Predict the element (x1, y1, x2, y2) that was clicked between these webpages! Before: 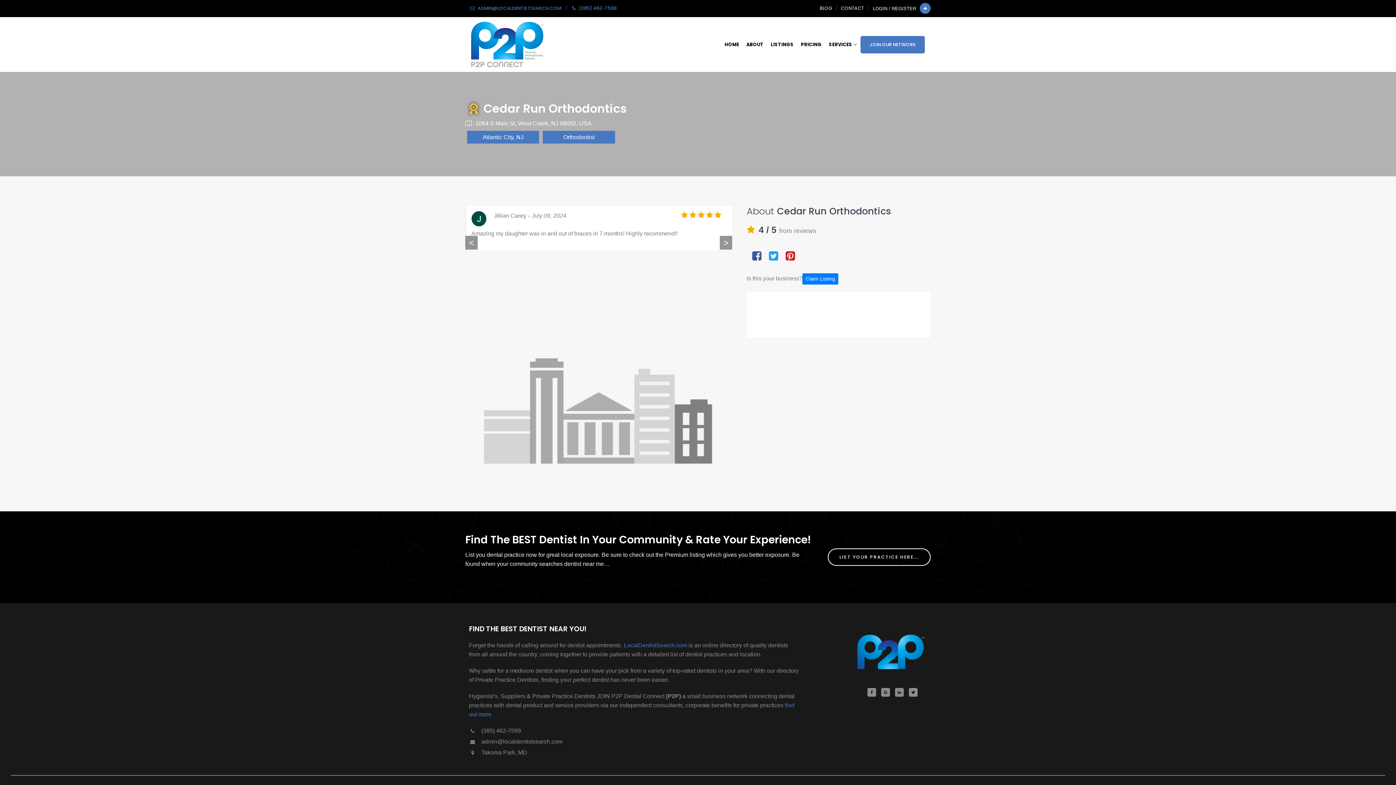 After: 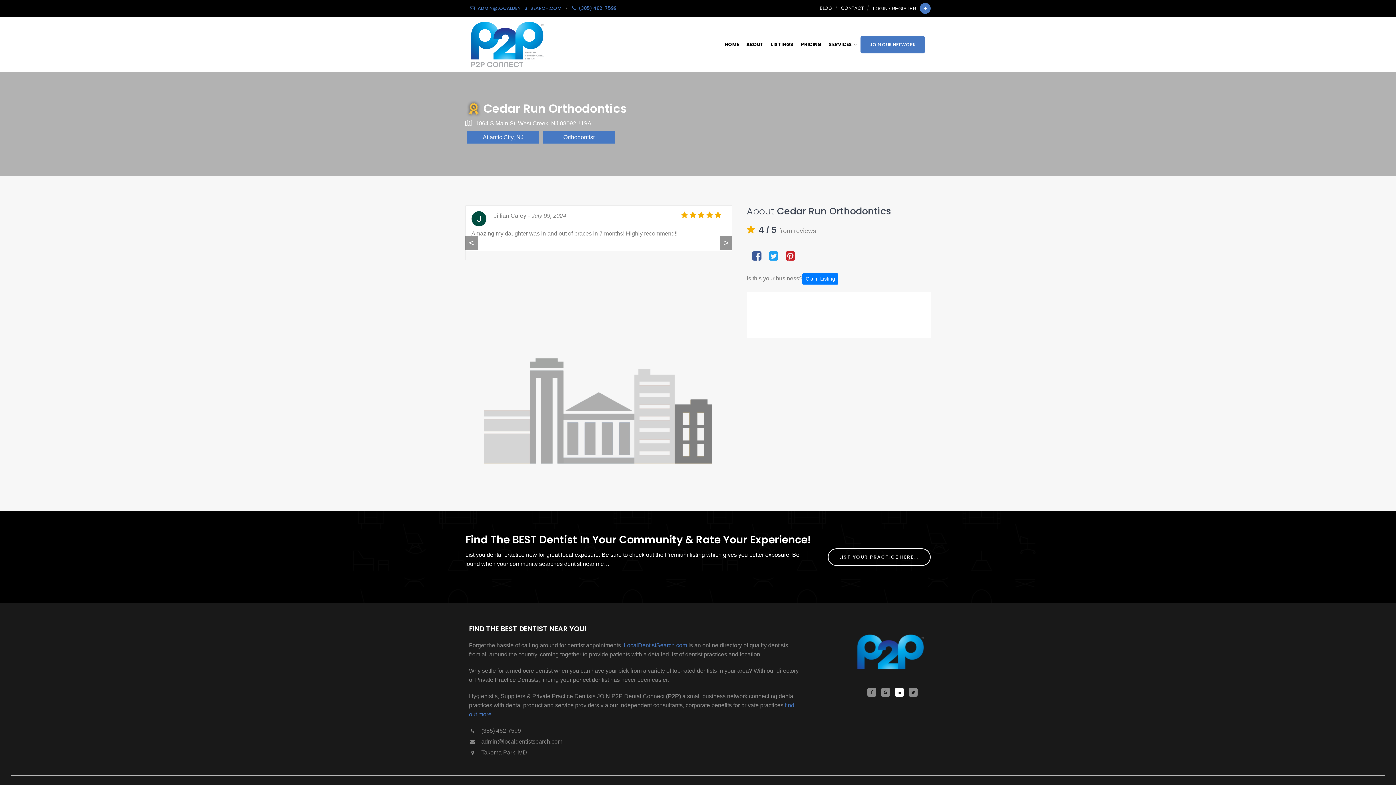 Action: bbox: (895, 689, 904, 695)